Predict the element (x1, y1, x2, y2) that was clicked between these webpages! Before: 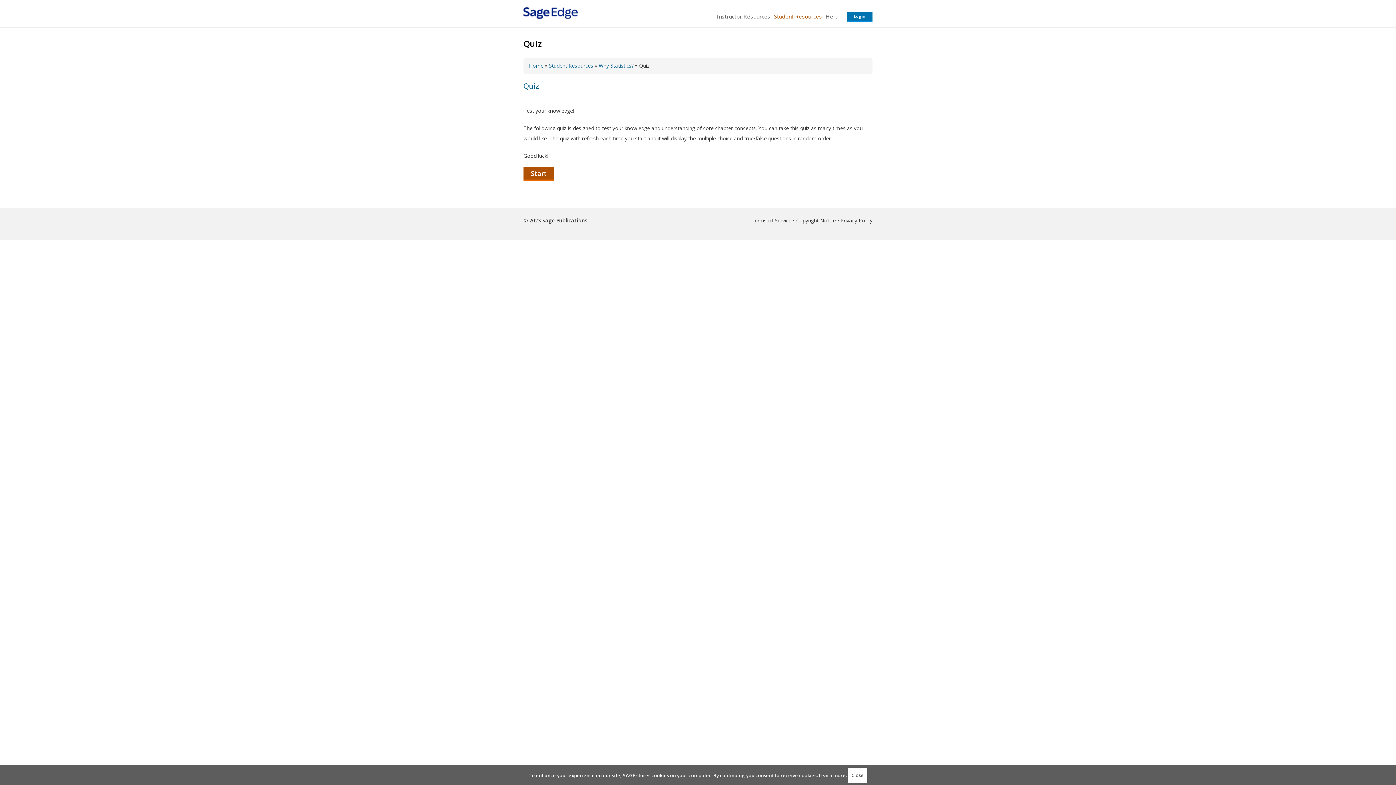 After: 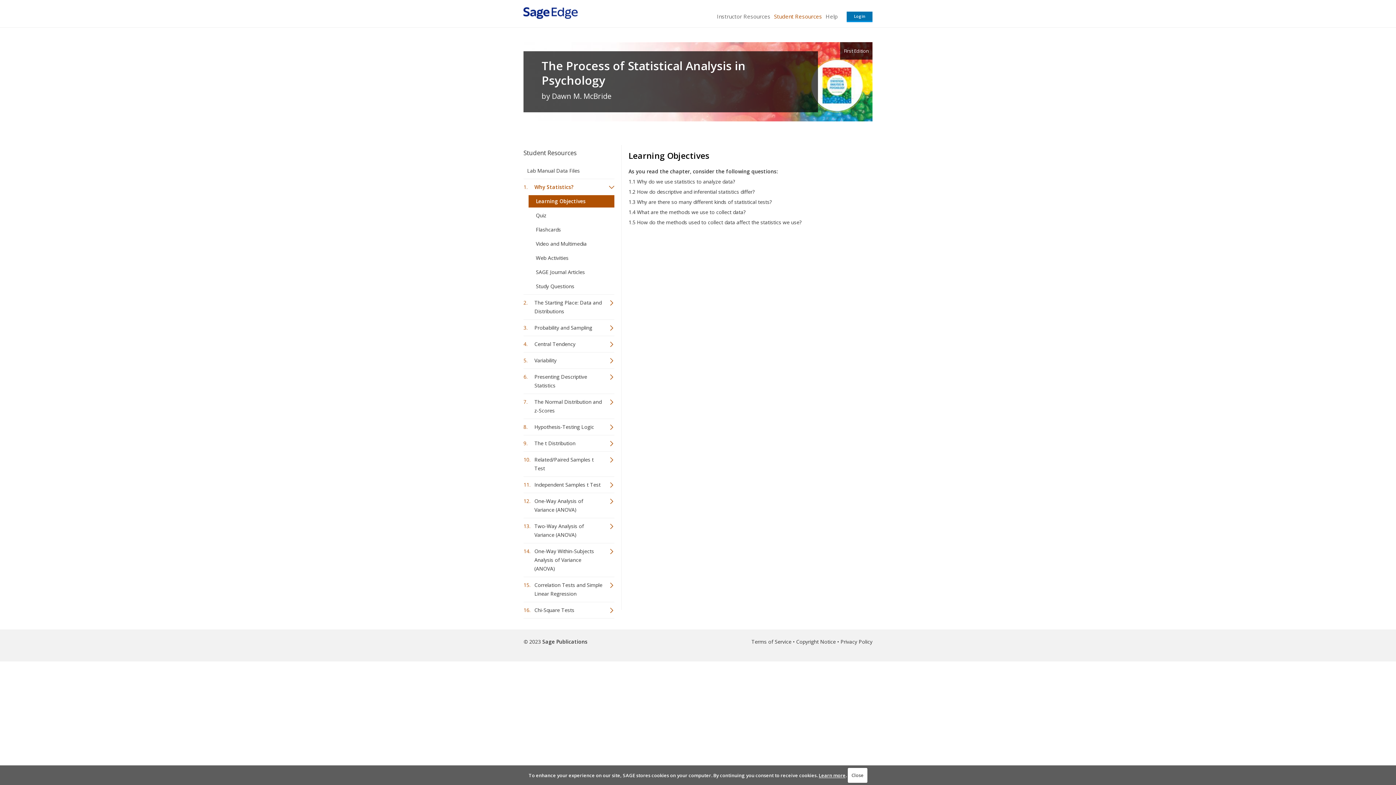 Action: bbox: (598, 62, 633, 69) label: Why Statistics?